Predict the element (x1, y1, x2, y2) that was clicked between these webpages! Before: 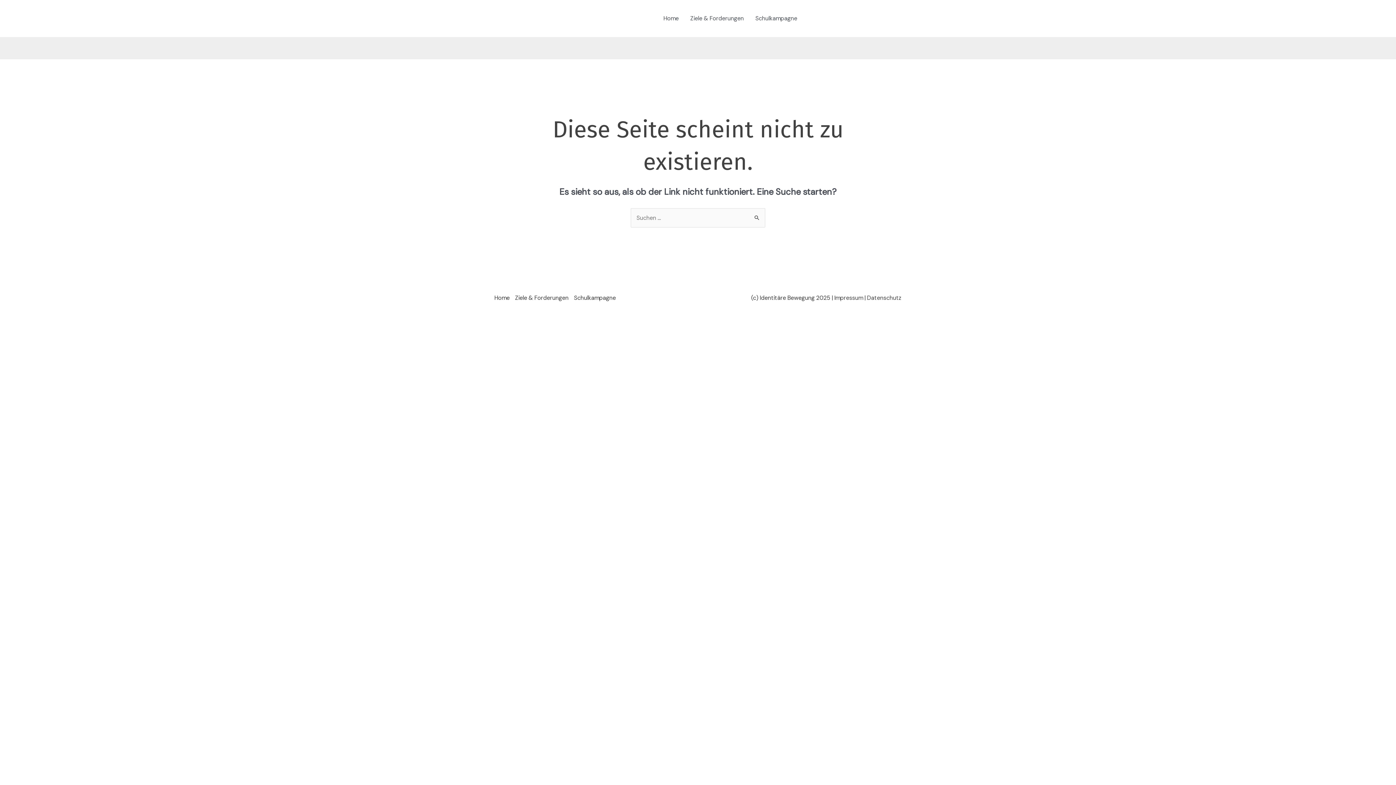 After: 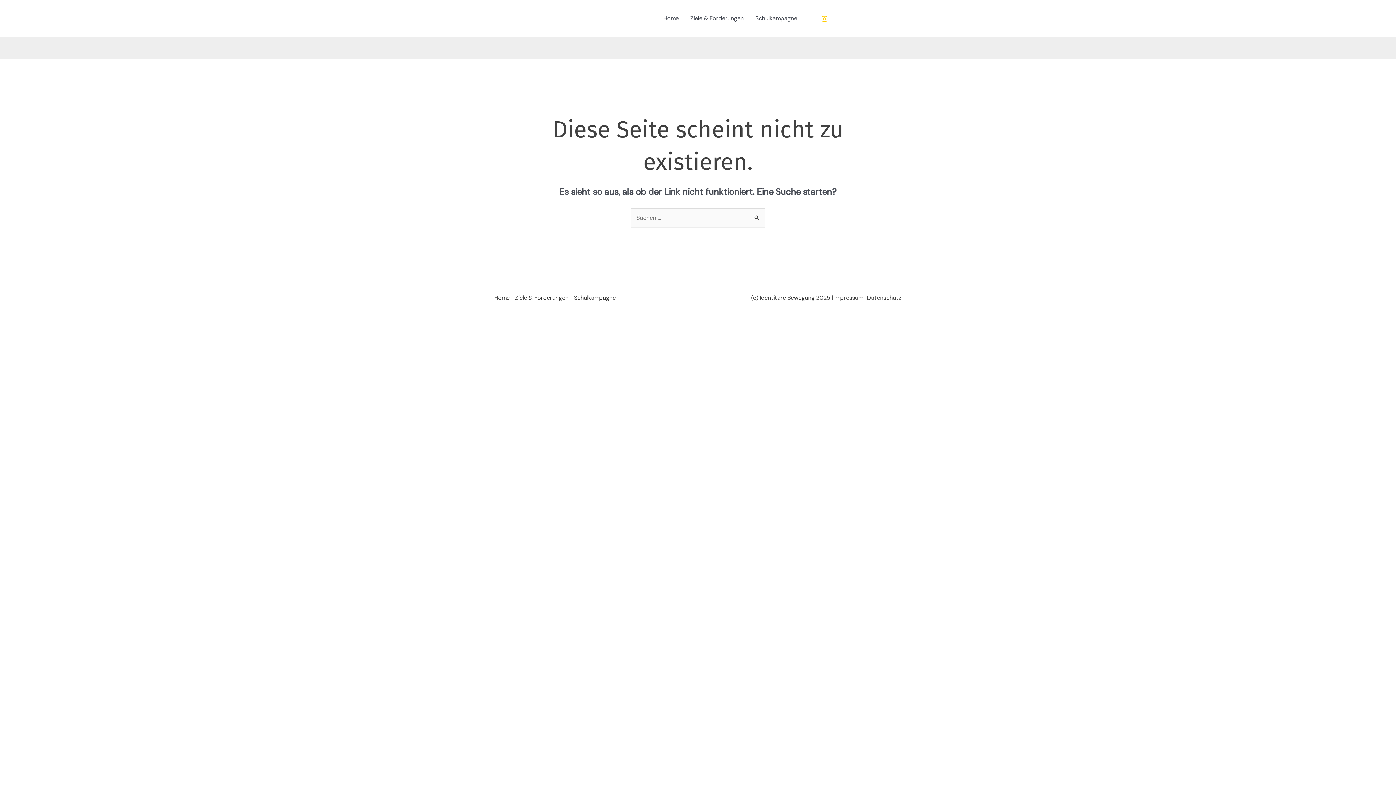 Action: label: Instagram bbox: (821, 15, 828, 22)